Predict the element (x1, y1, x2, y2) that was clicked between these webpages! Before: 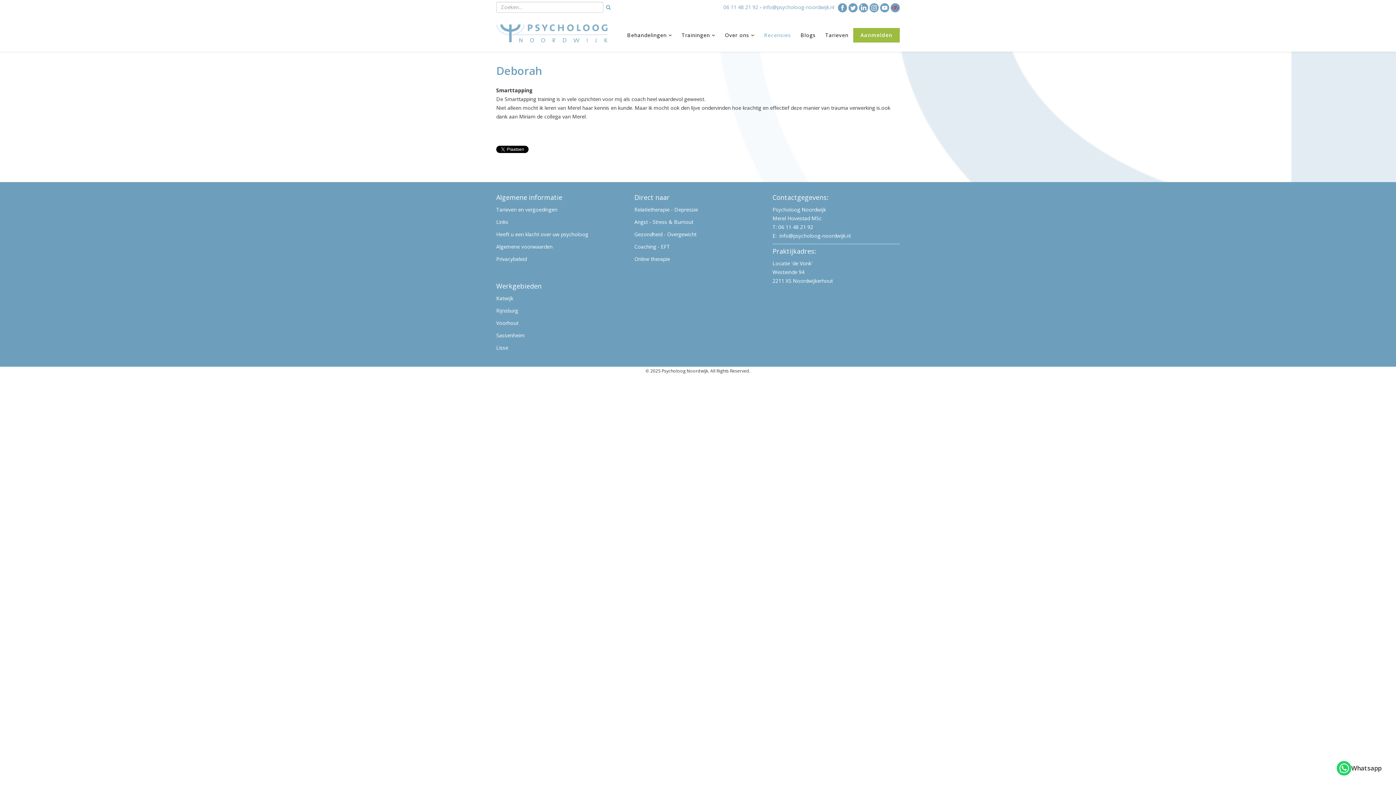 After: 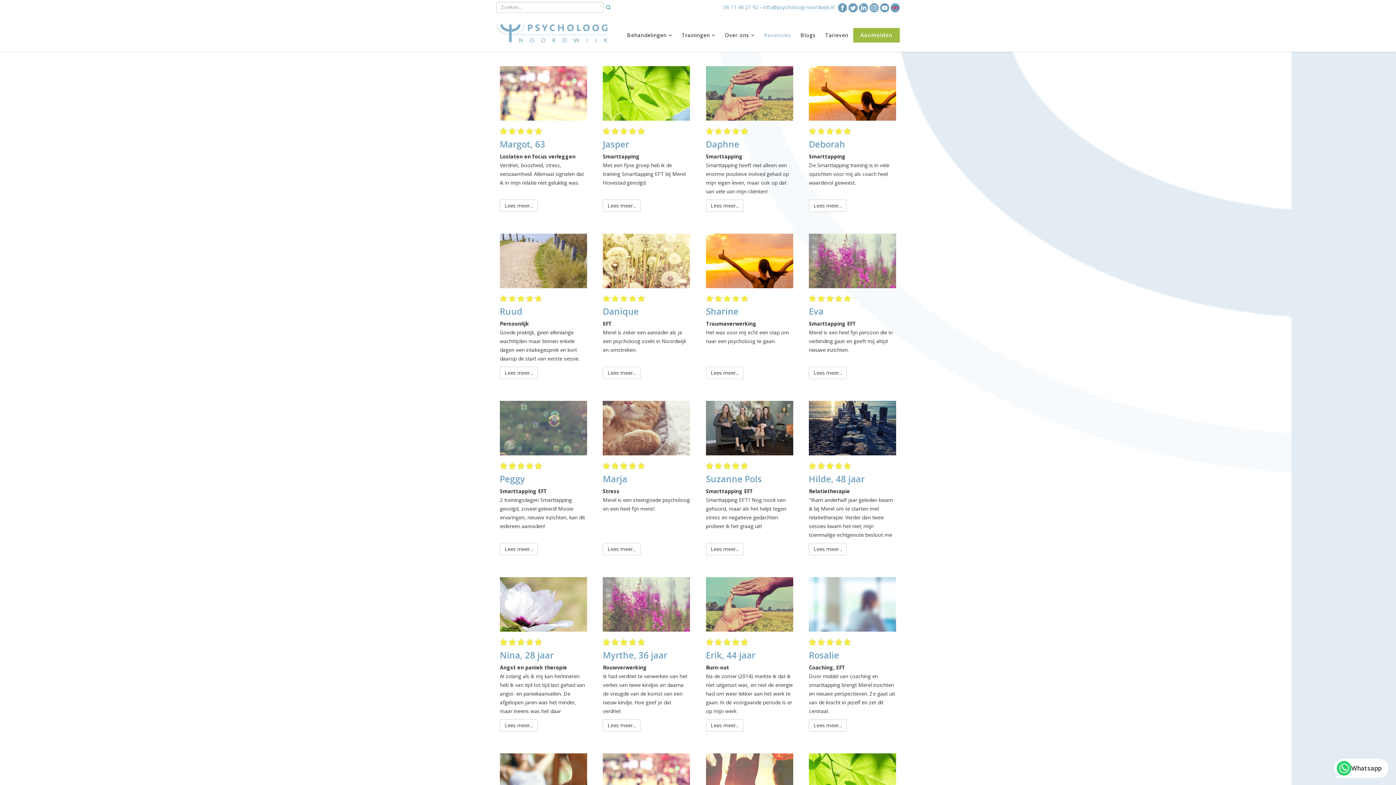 Action: label: Recensies bbox: (759, 18, 796, 51)